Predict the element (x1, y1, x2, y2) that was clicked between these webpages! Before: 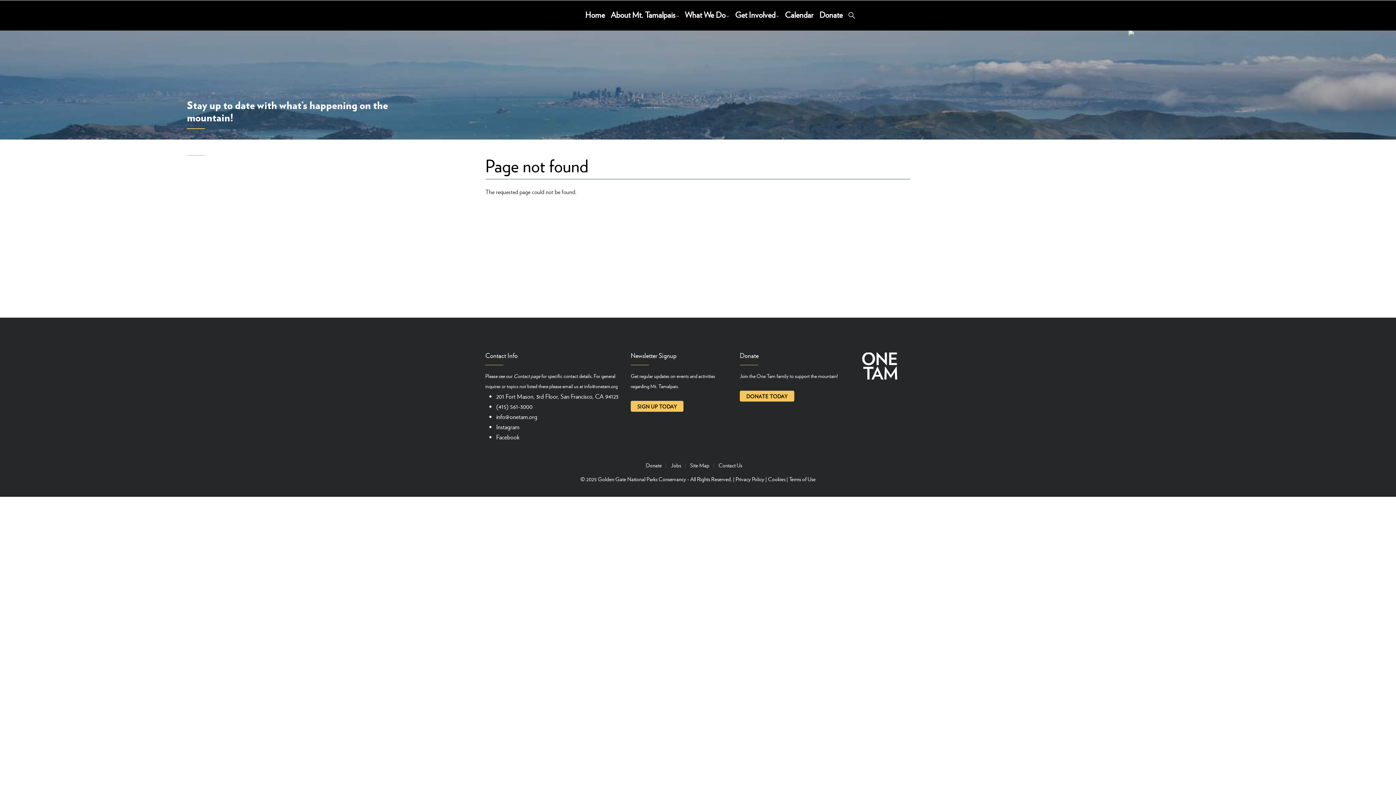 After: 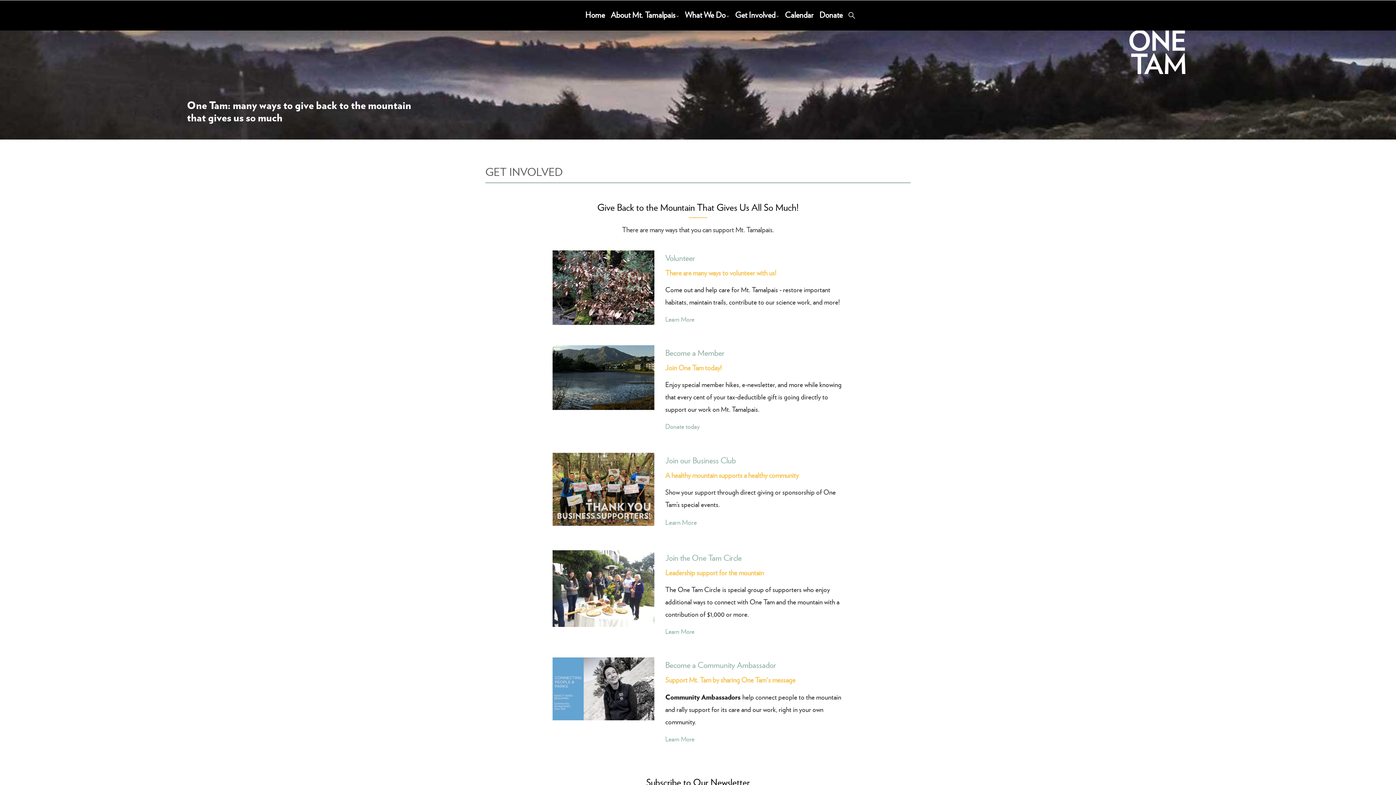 Action: label: Get Involved bbox: (732, 0, 782, 29)